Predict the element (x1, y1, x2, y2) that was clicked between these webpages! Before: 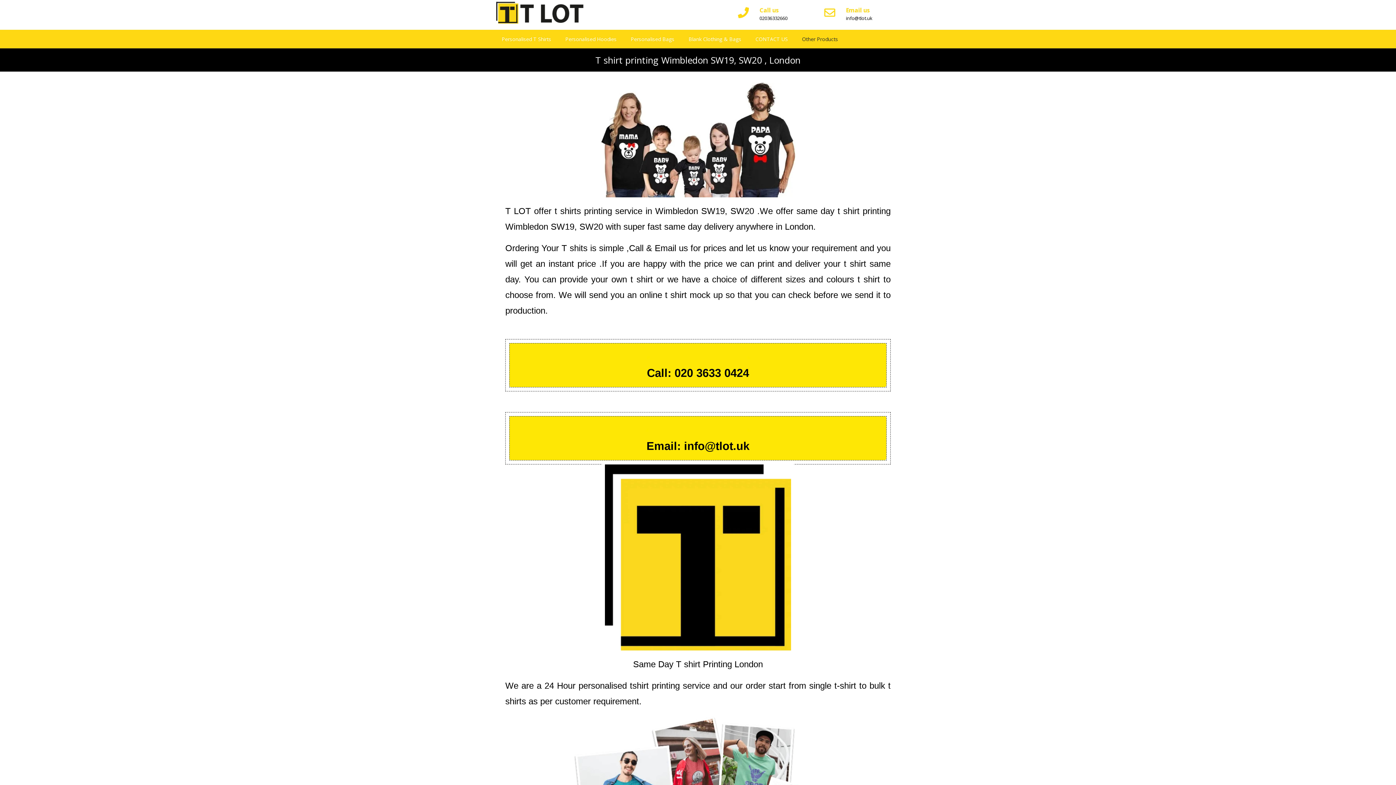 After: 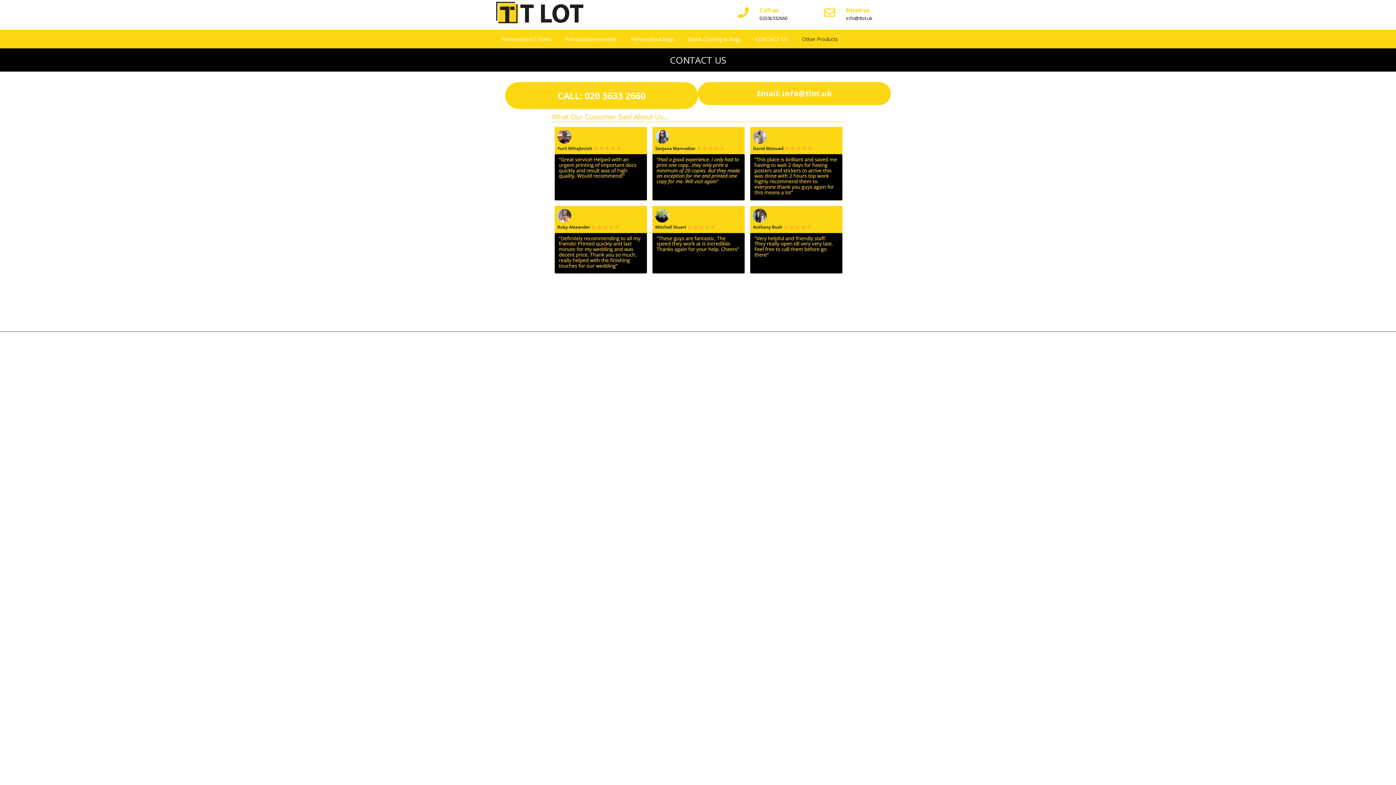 Action: label: CONTACT US bbox: (750, 29, 795, 48)